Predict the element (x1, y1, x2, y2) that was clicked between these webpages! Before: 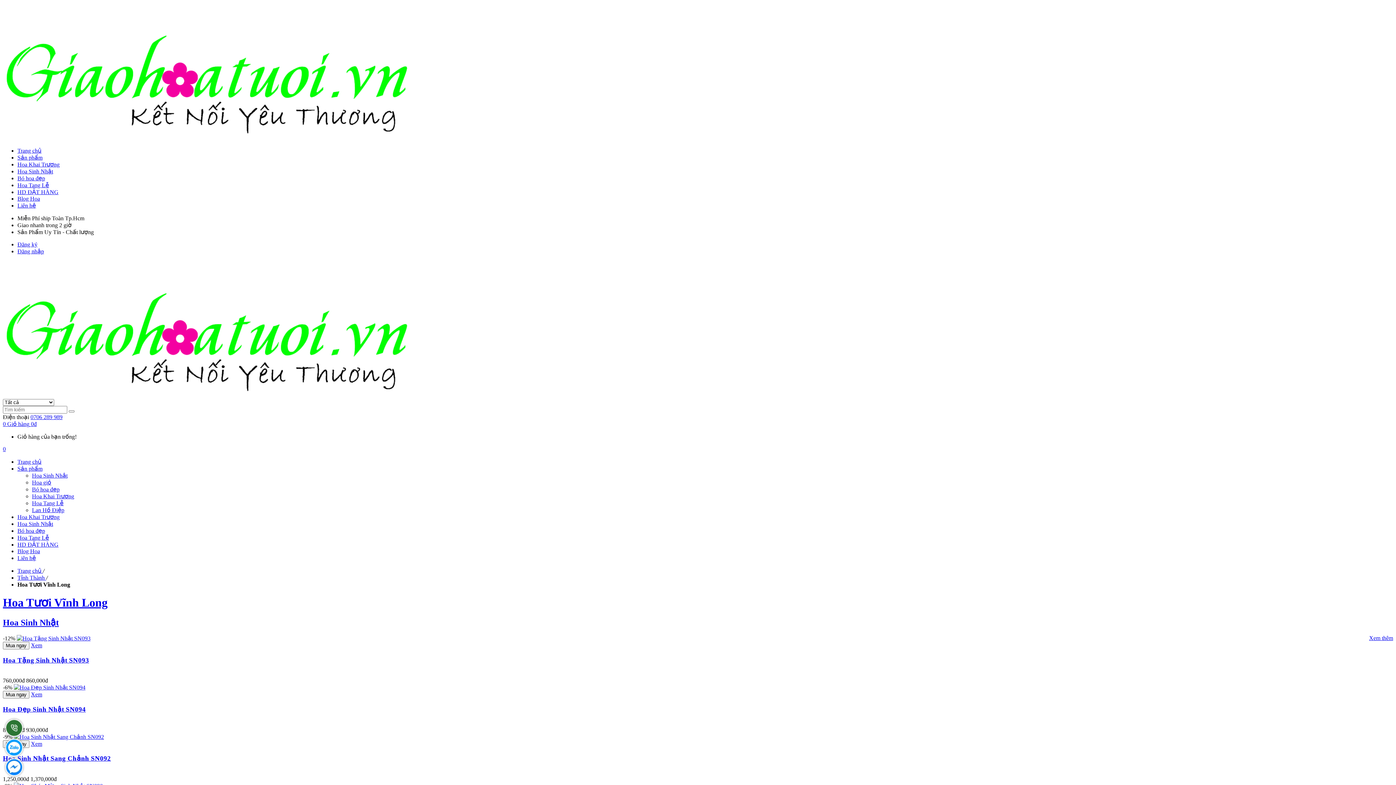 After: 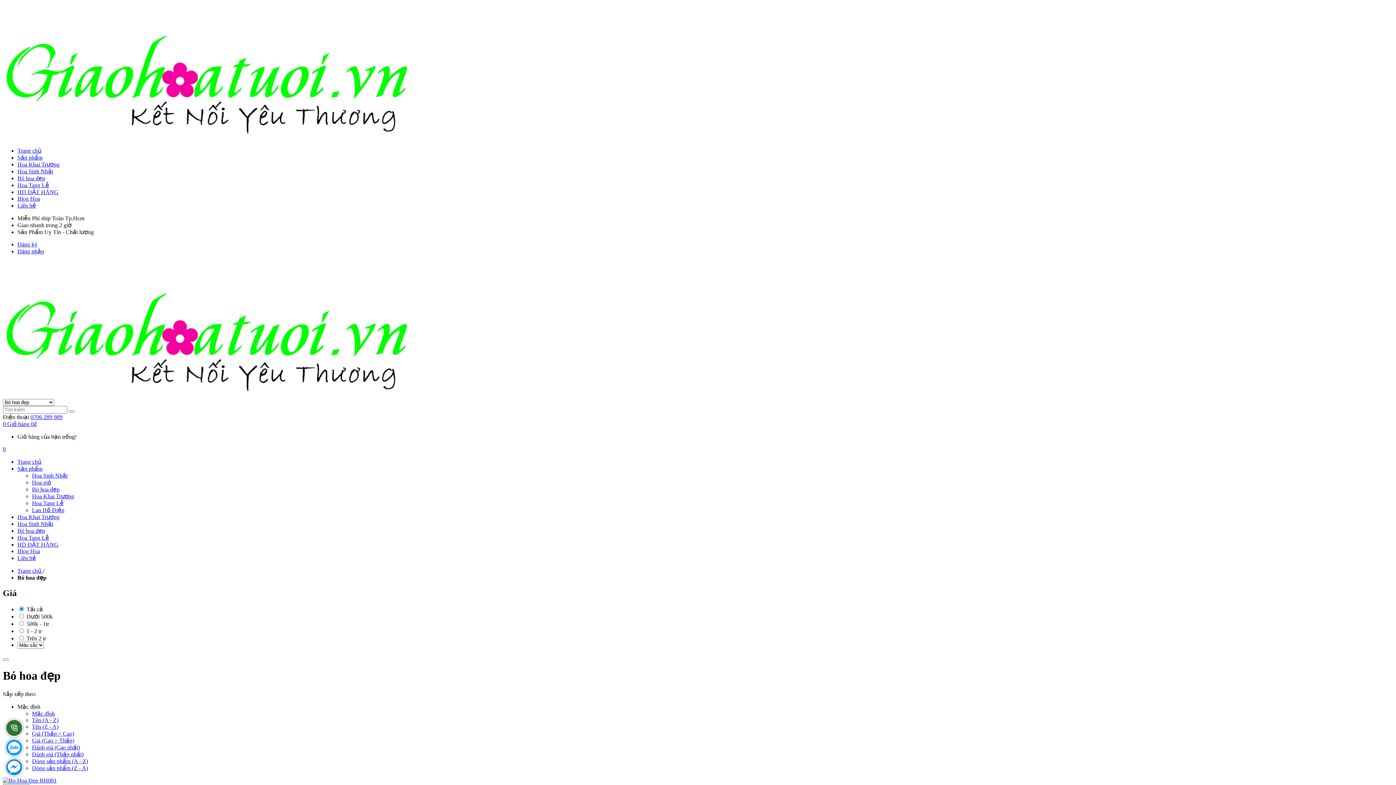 Action: bbox: (17, 175, 45, 181) label: Bó hoa đẹp